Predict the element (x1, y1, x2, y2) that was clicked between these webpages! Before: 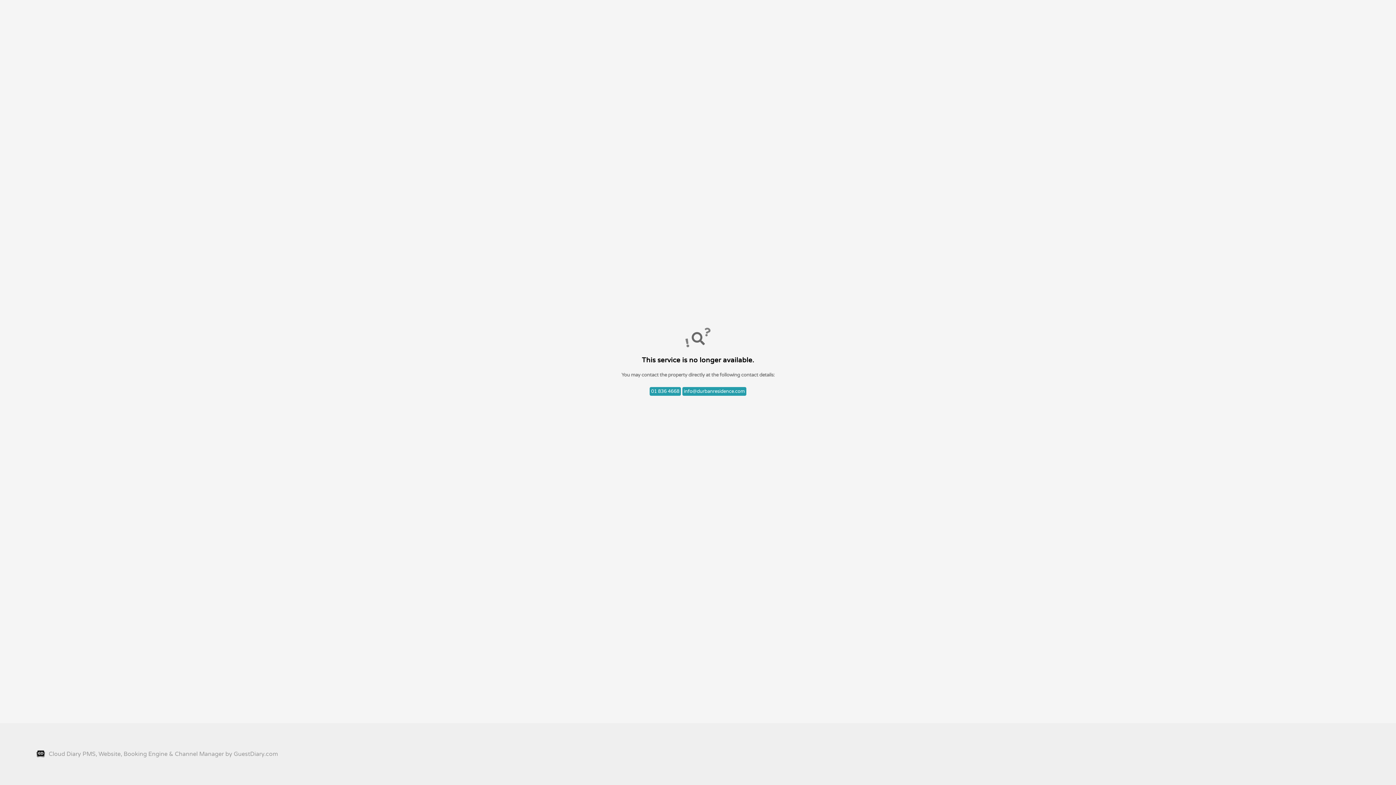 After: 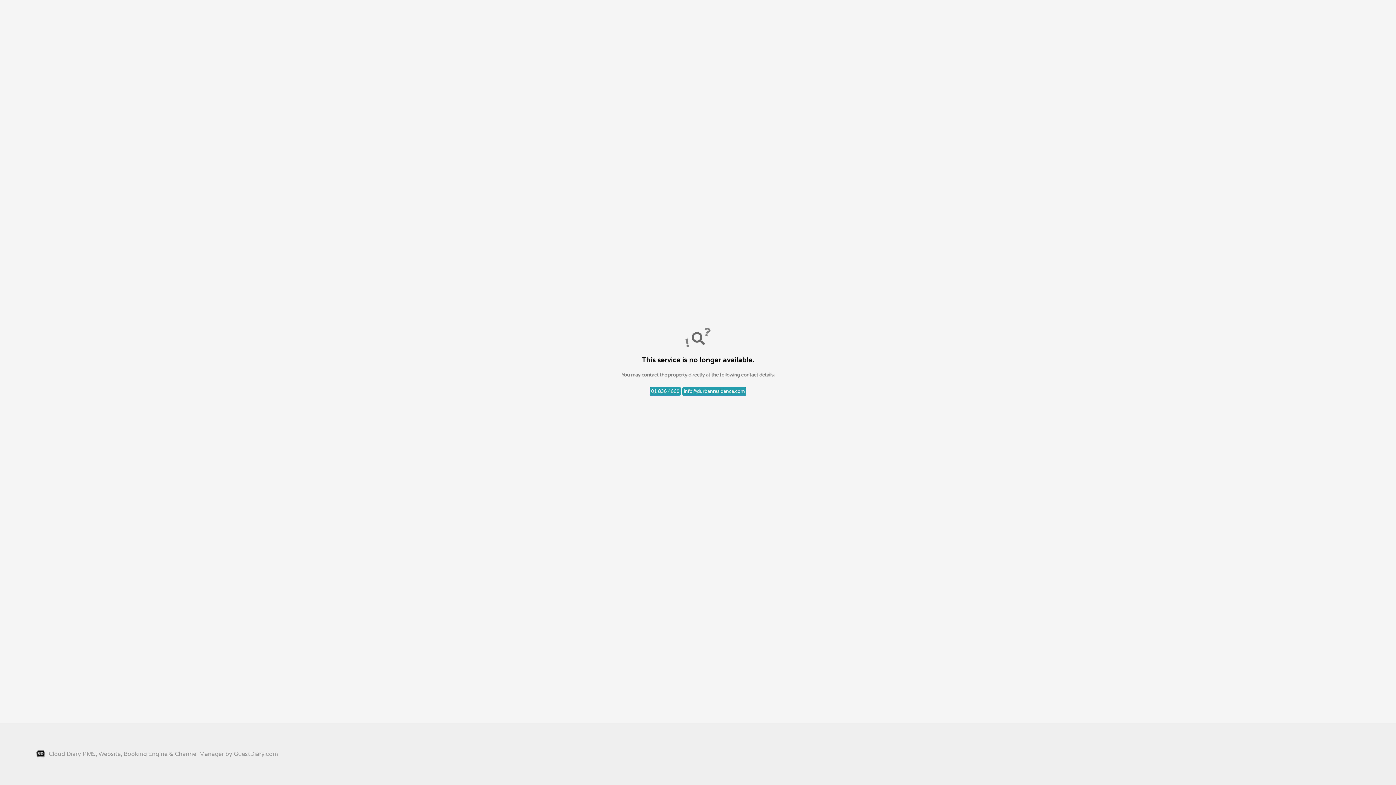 Action: bbox: (649, 387, 681, 396) label: 01 836 4668